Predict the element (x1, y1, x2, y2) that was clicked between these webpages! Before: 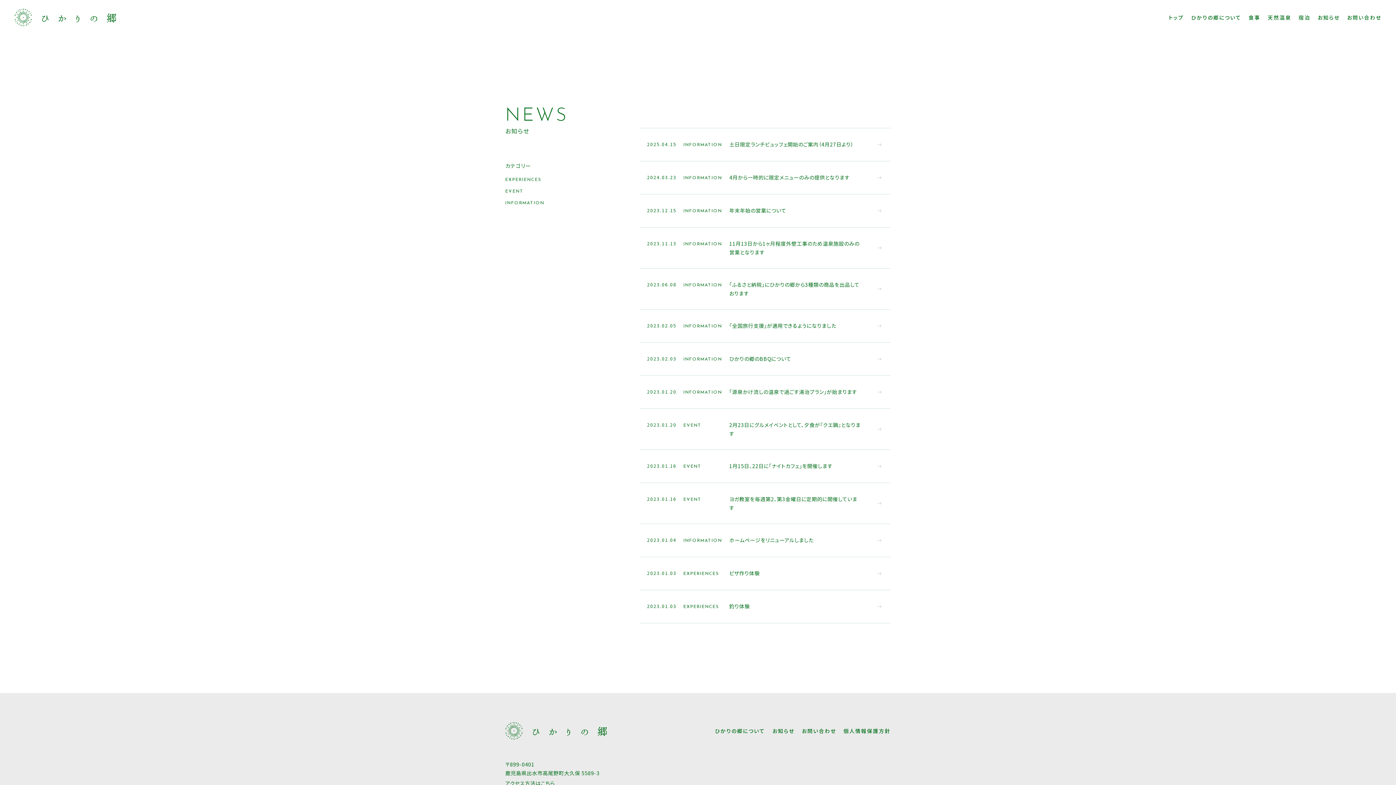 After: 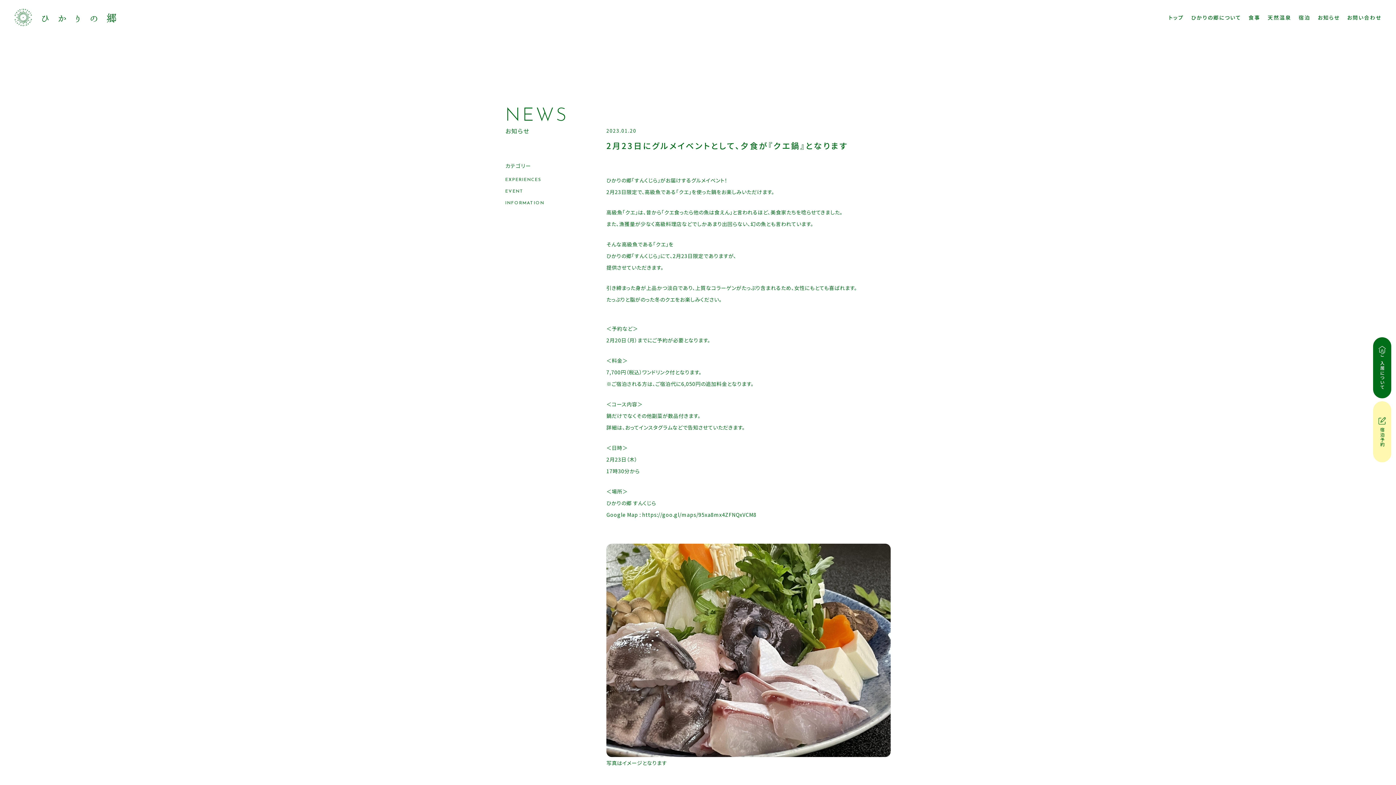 Action: label: 2023.01.20
EVENT
2月23日にグルメイベントとして、夕食が『クエ鍋』となります bbox: (640, 409, 890, 449)